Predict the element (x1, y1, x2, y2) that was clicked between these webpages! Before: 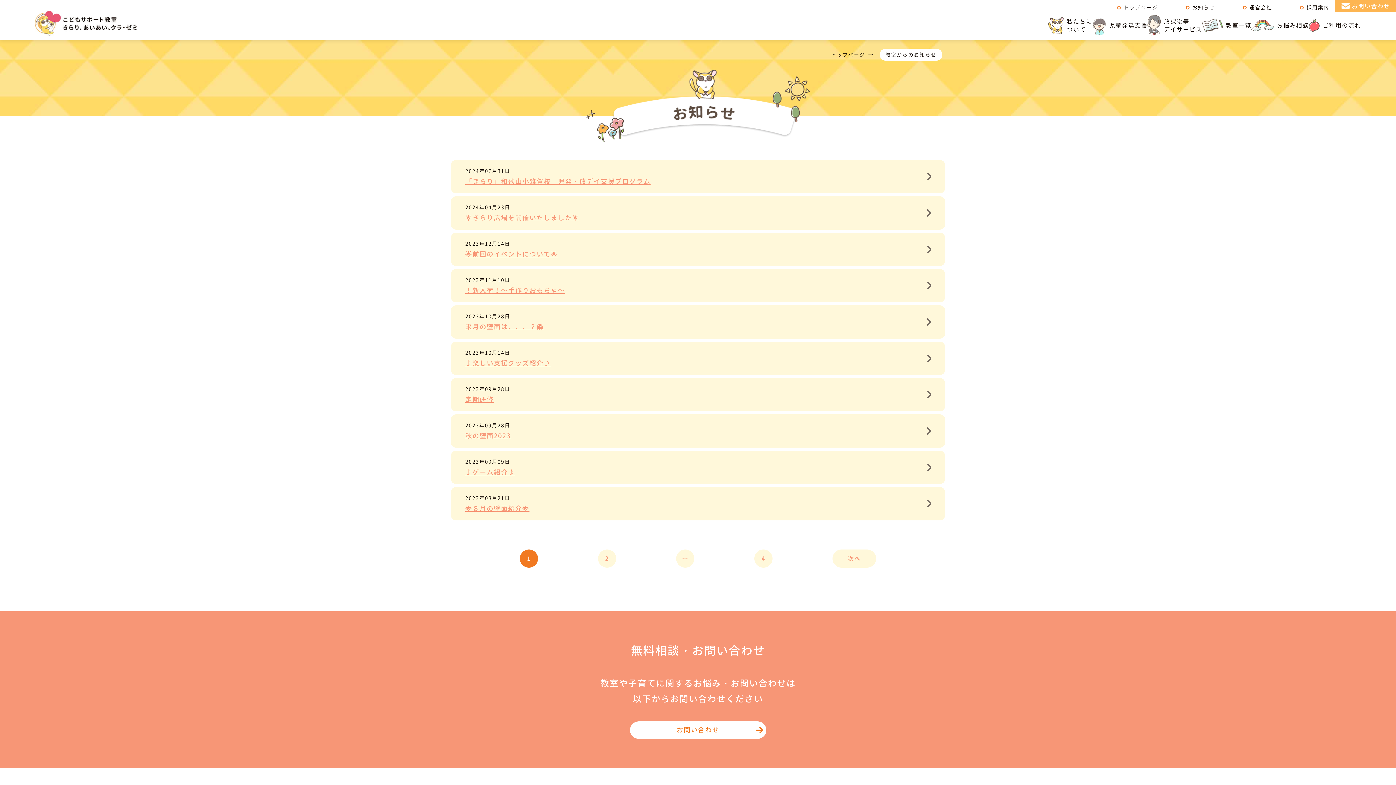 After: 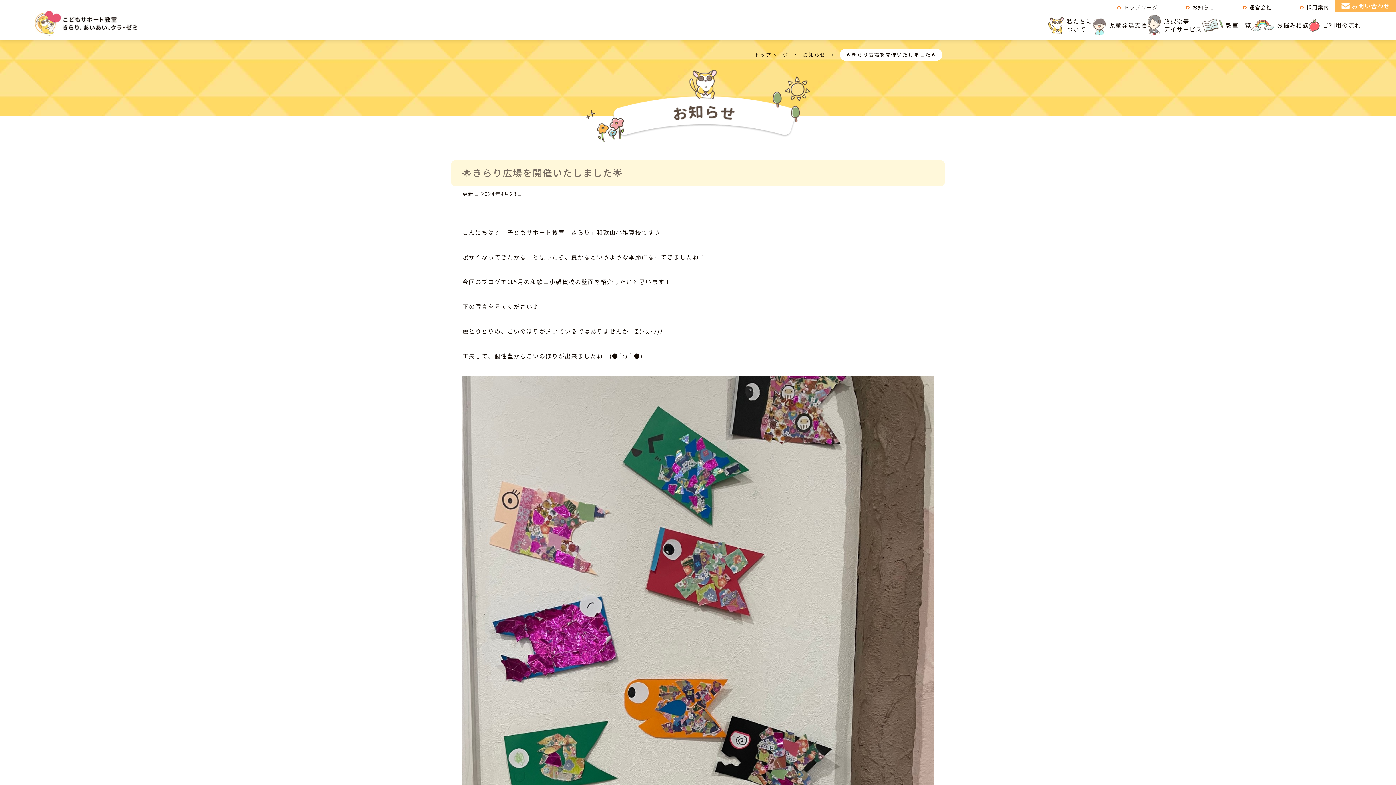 Action: label: 2024年04月23日

🌟きらり広場を開催いたしました🌟 bbox: (465, 202, 930, 224)